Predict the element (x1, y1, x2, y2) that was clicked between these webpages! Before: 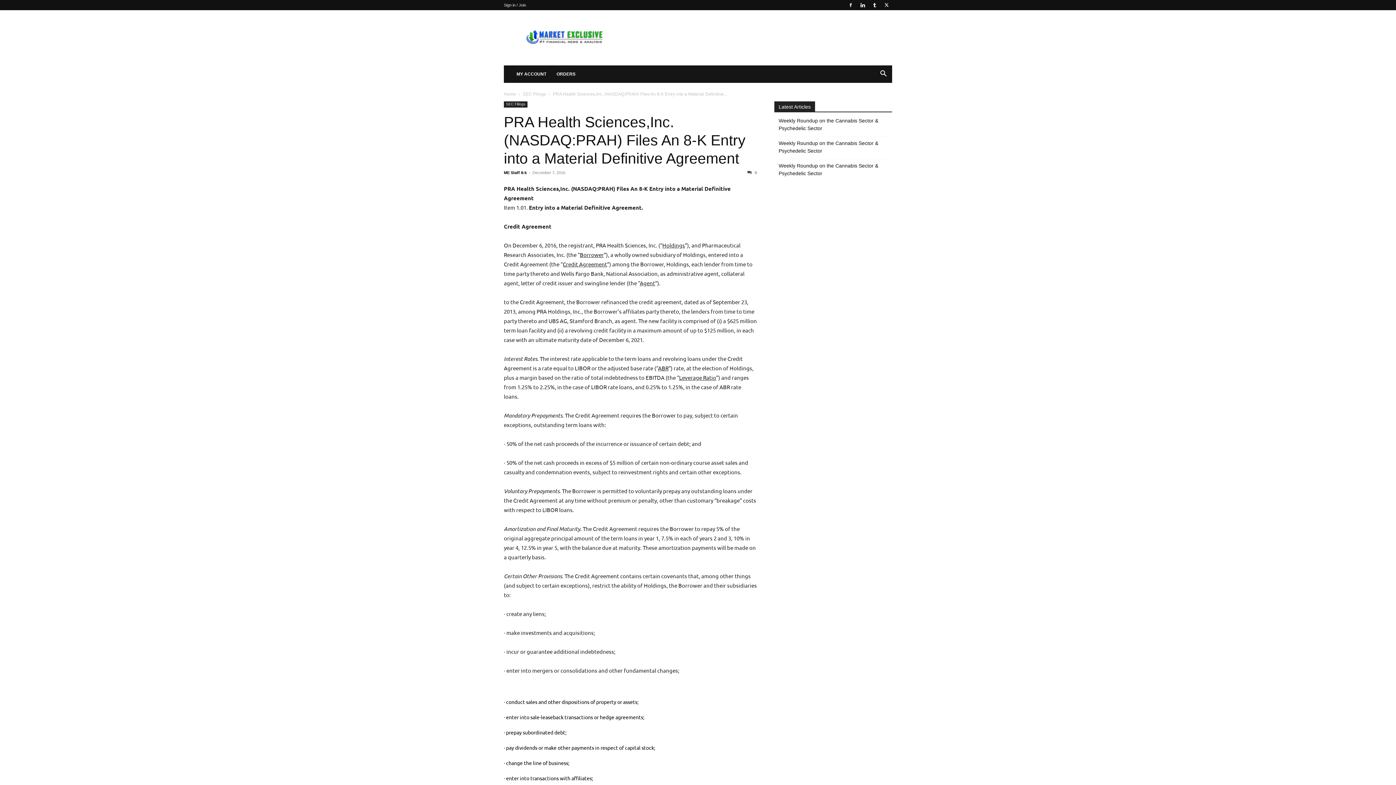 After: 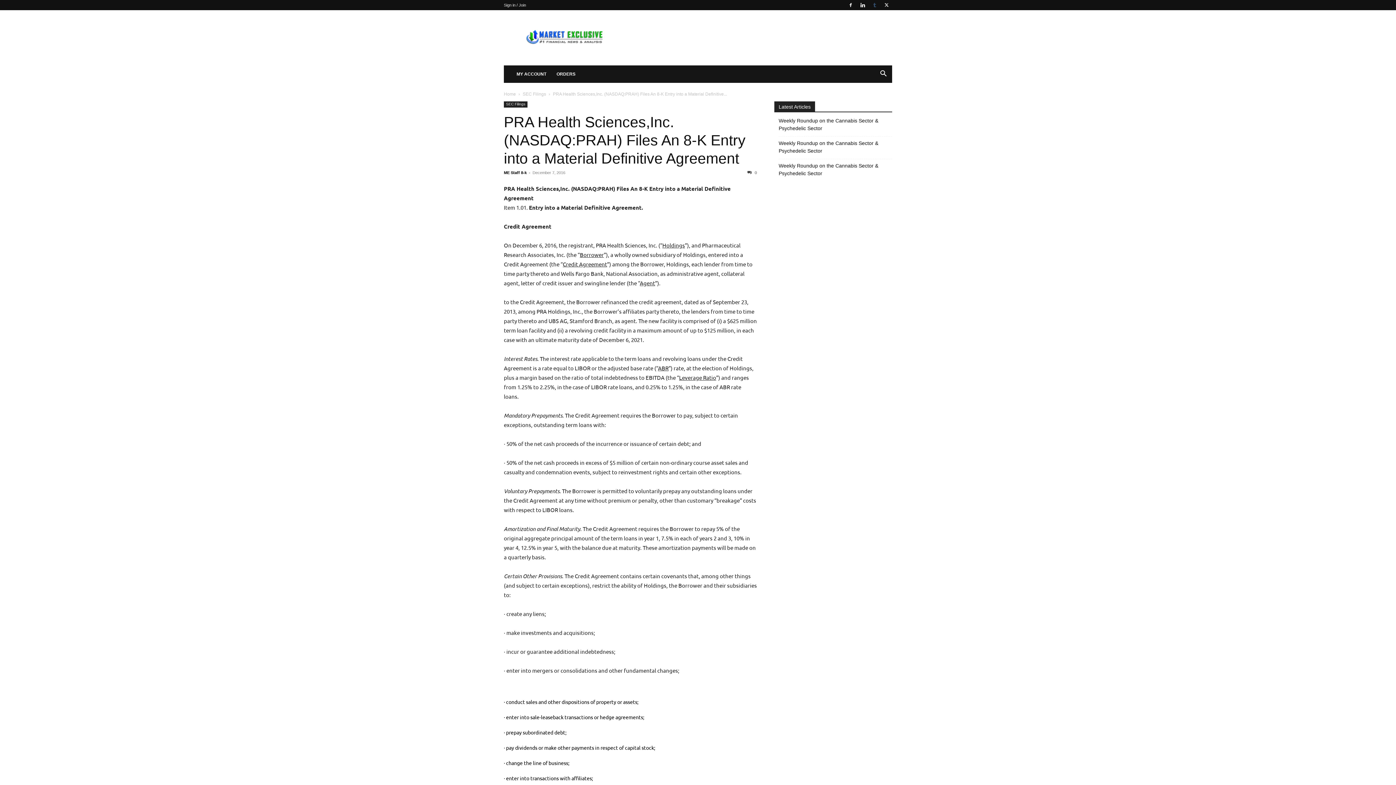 Action: bbox: (869, 0, 880, 10)